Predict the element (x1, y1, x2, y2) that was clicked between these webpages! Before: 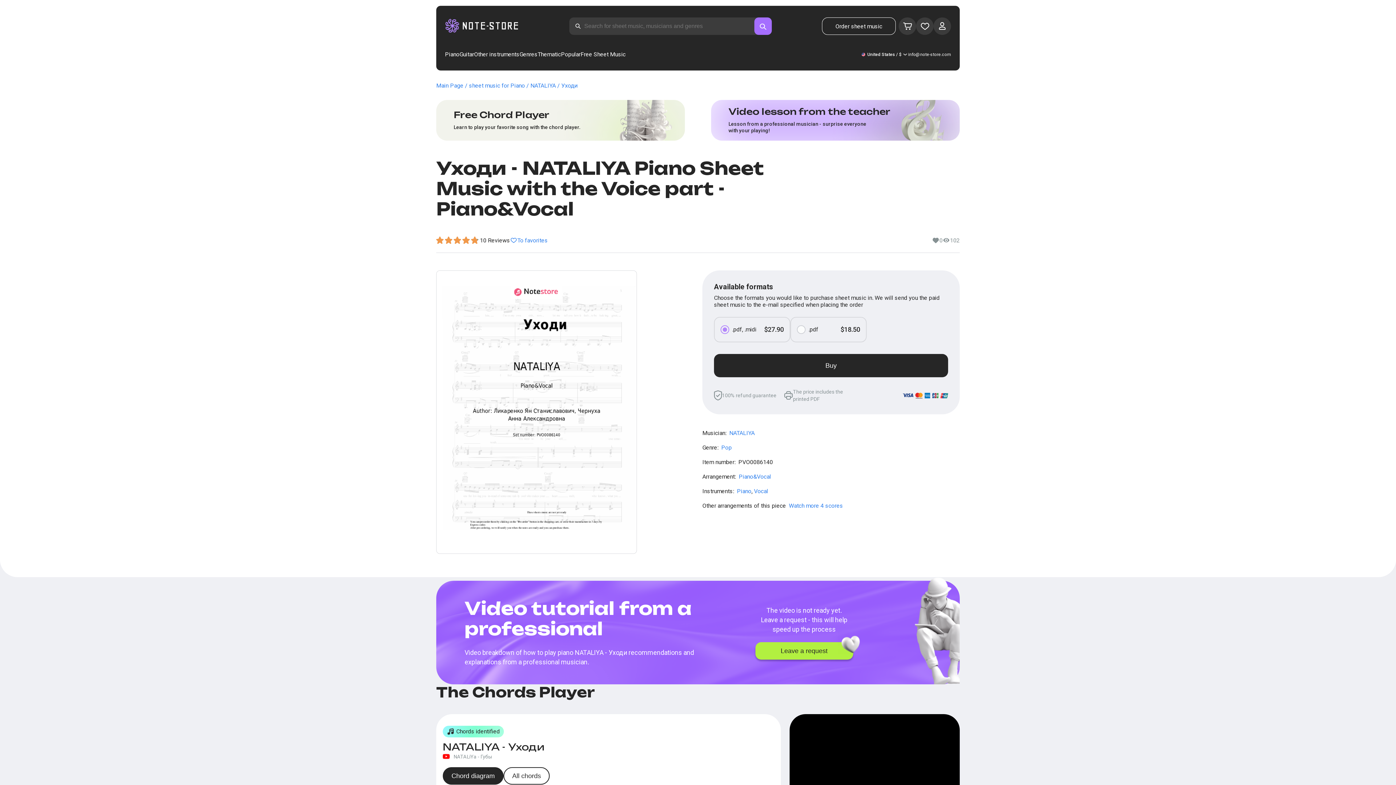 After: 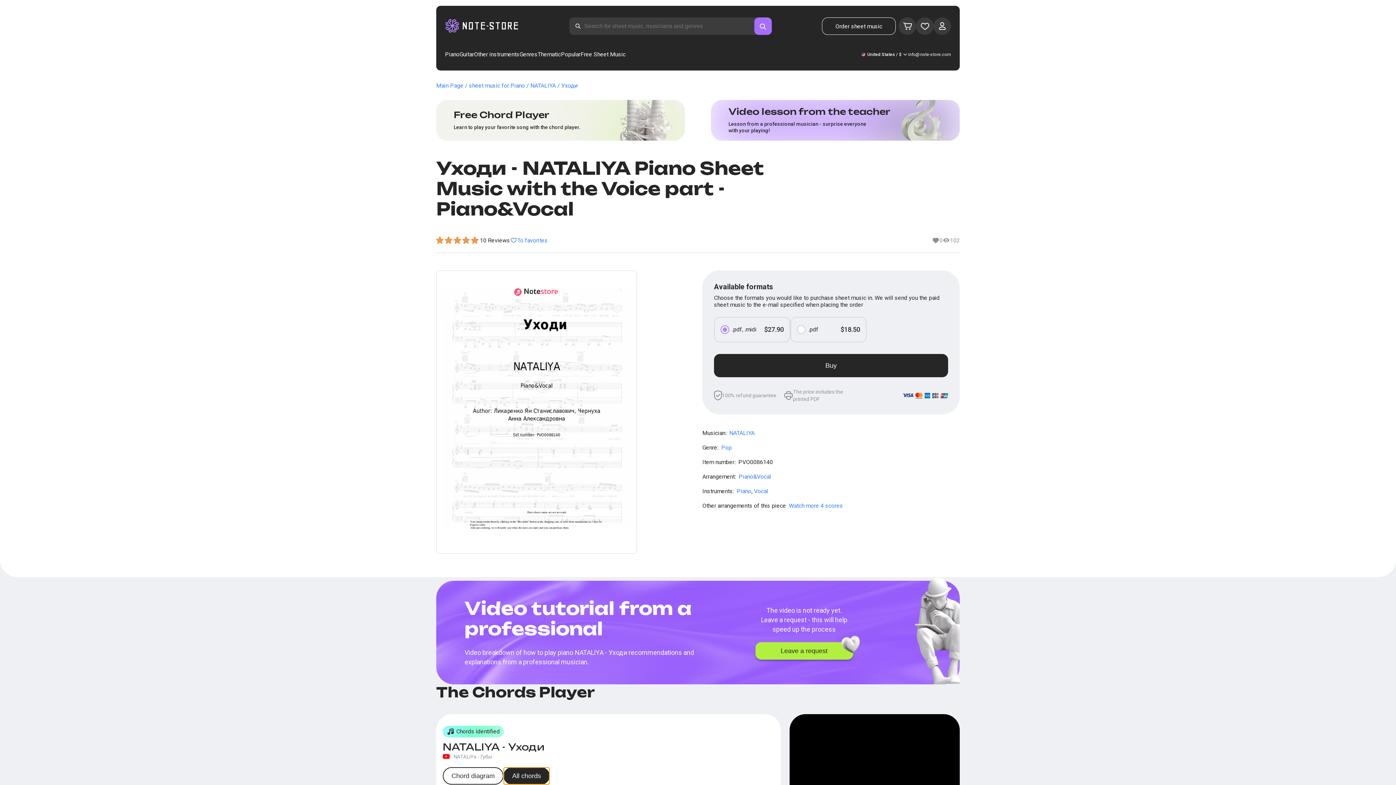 Action: label: All chords bbox: (503, 767, 549, 785)